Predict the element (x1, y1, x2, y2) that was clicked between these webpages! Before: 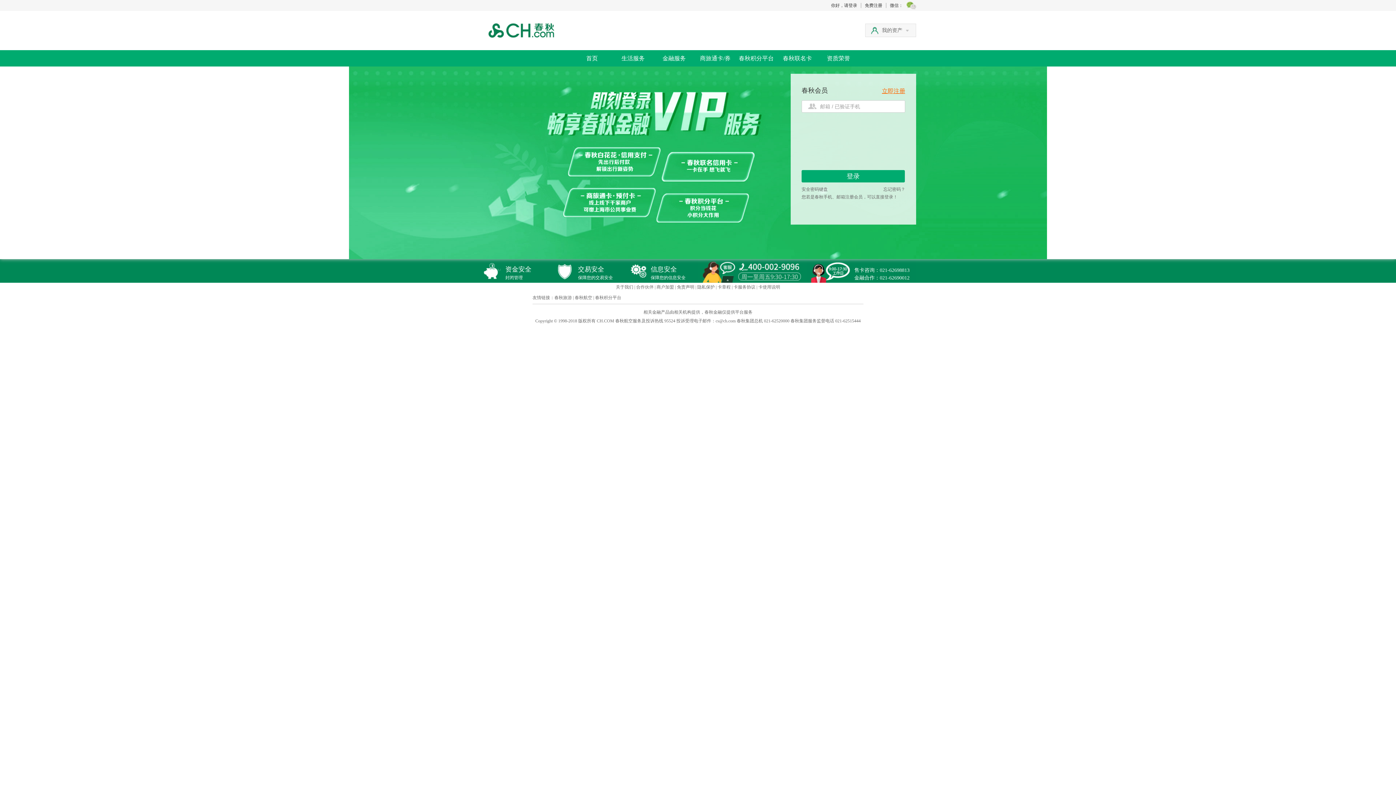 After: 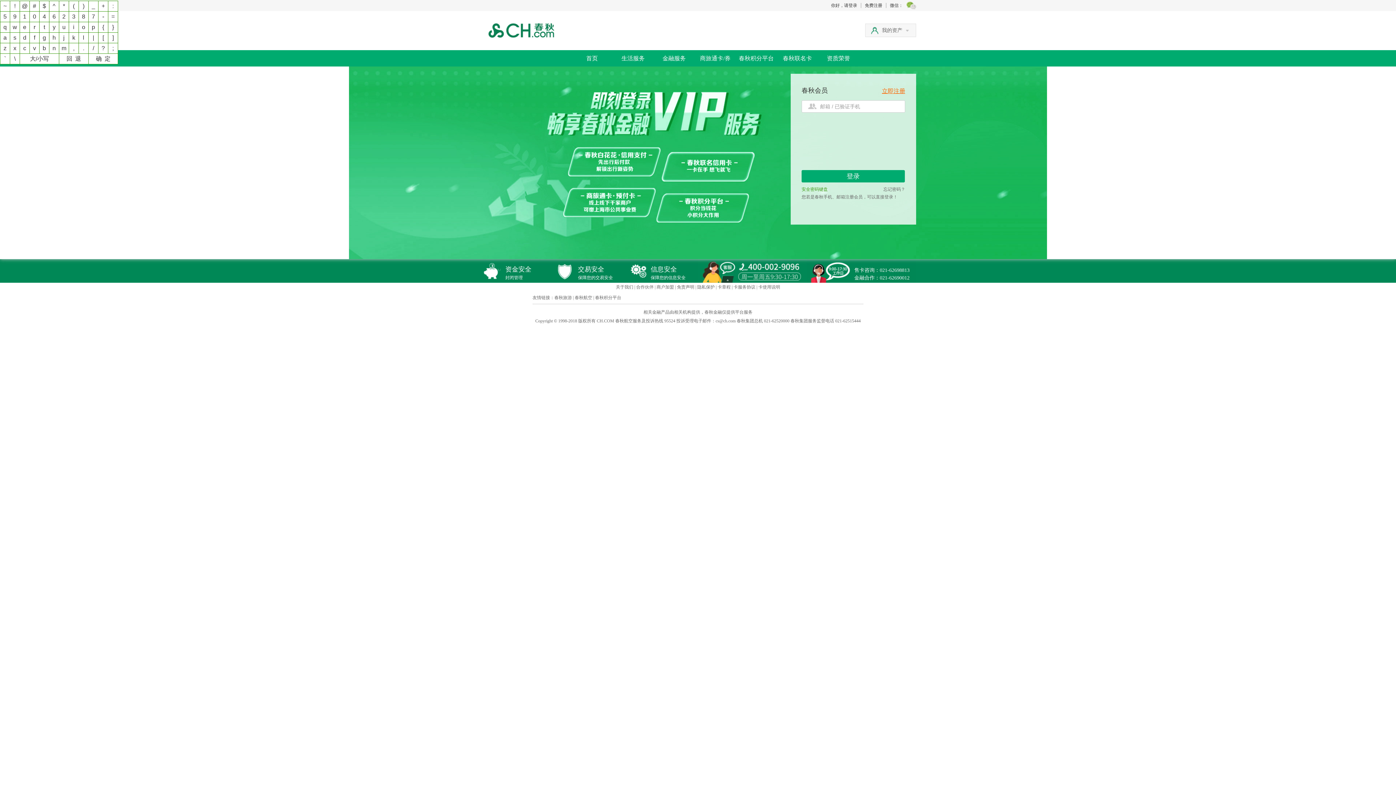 Action: label: 安全密码键盘 bbox: (801, 186, 828, 192)